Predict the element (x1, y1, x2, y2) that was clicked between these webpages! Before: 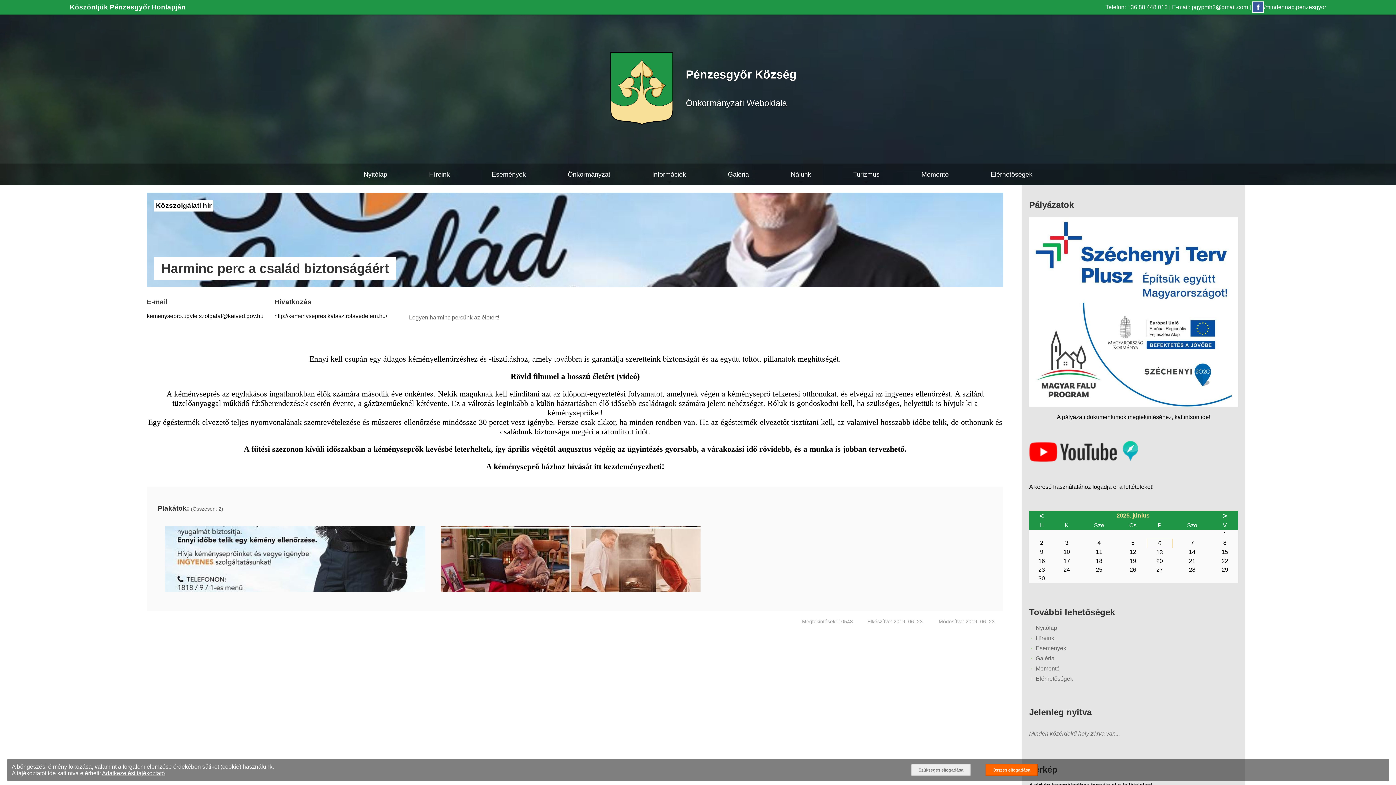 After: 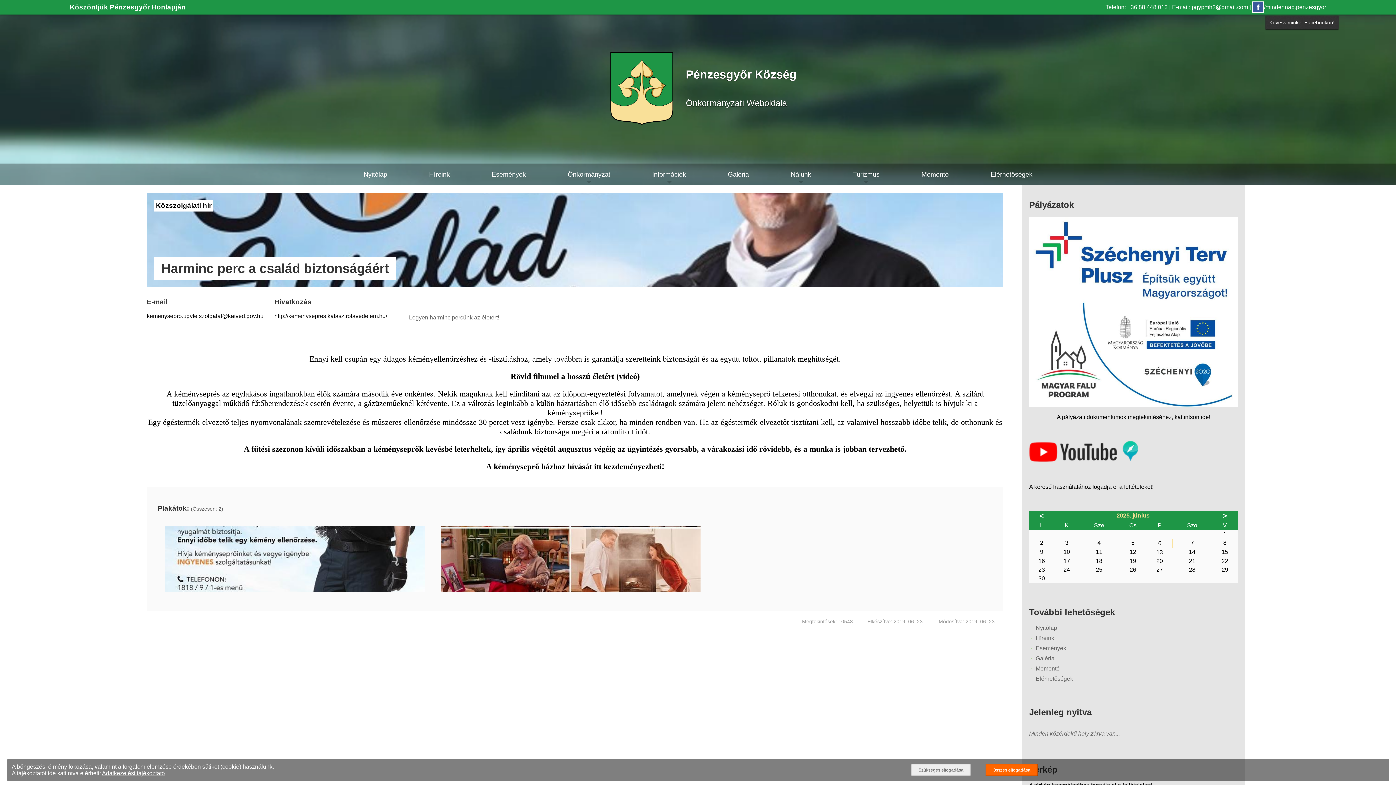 Action: label: /mindennap.penzesgyor bbox: (1252, 4, 1326, 10)